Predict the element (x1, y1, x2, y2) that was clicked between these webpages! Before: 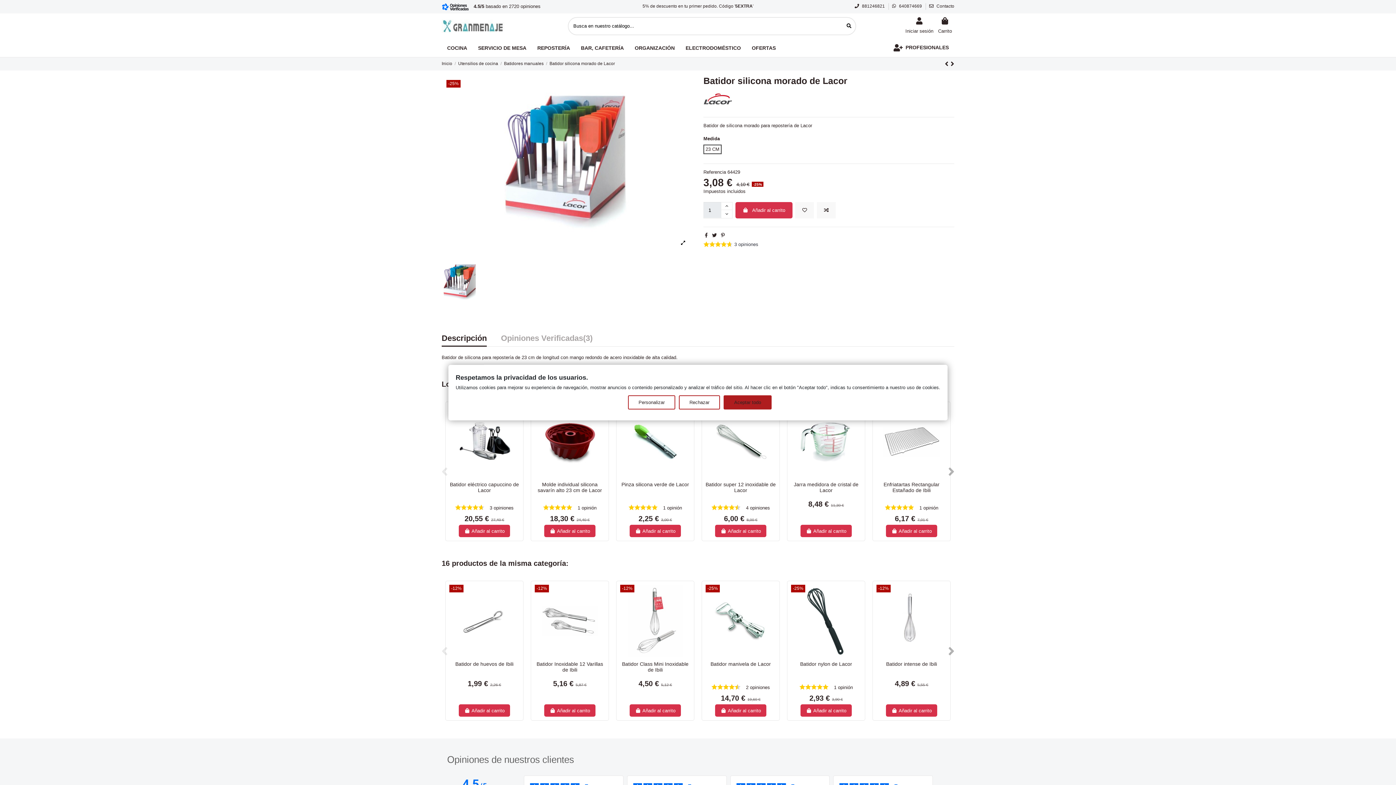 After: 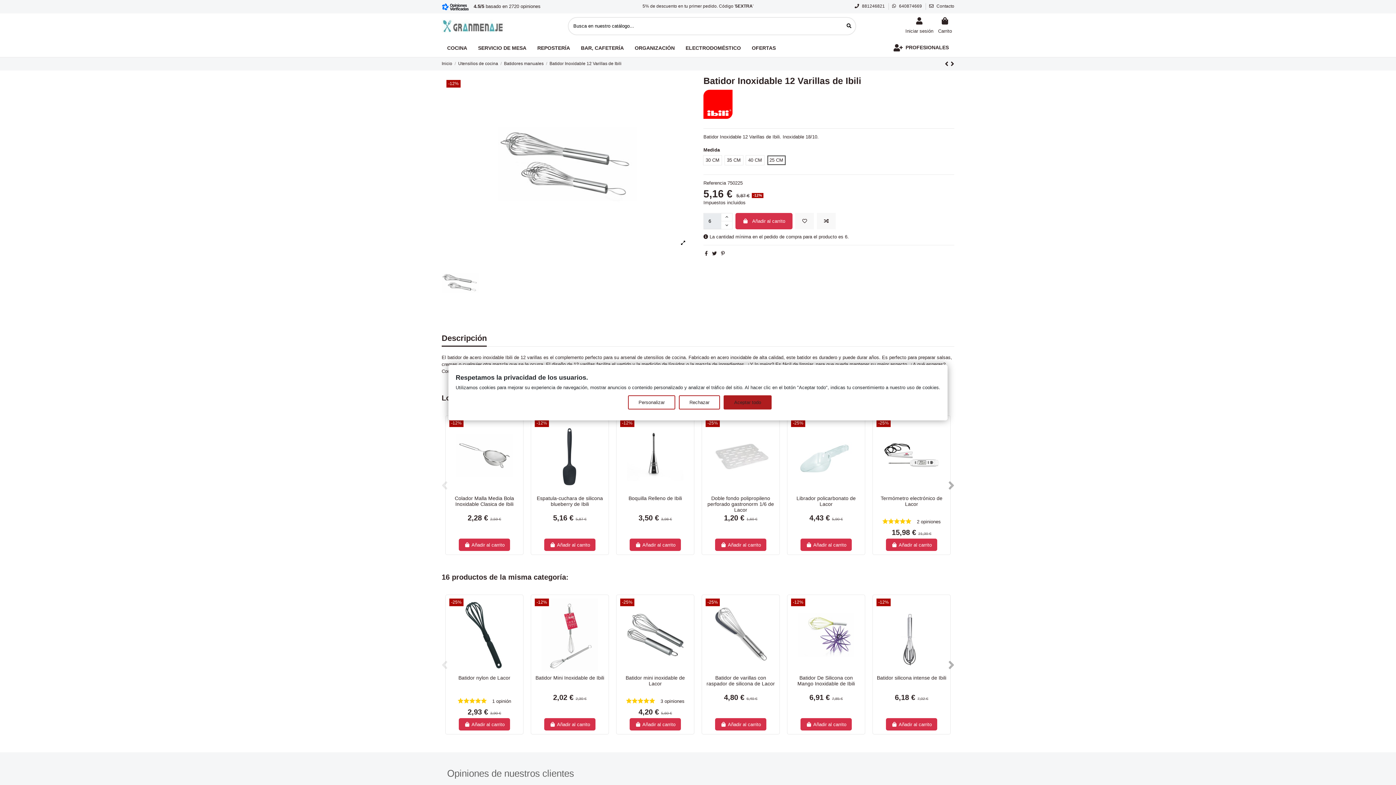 Action: bbox: (950, 59, 954, 67)